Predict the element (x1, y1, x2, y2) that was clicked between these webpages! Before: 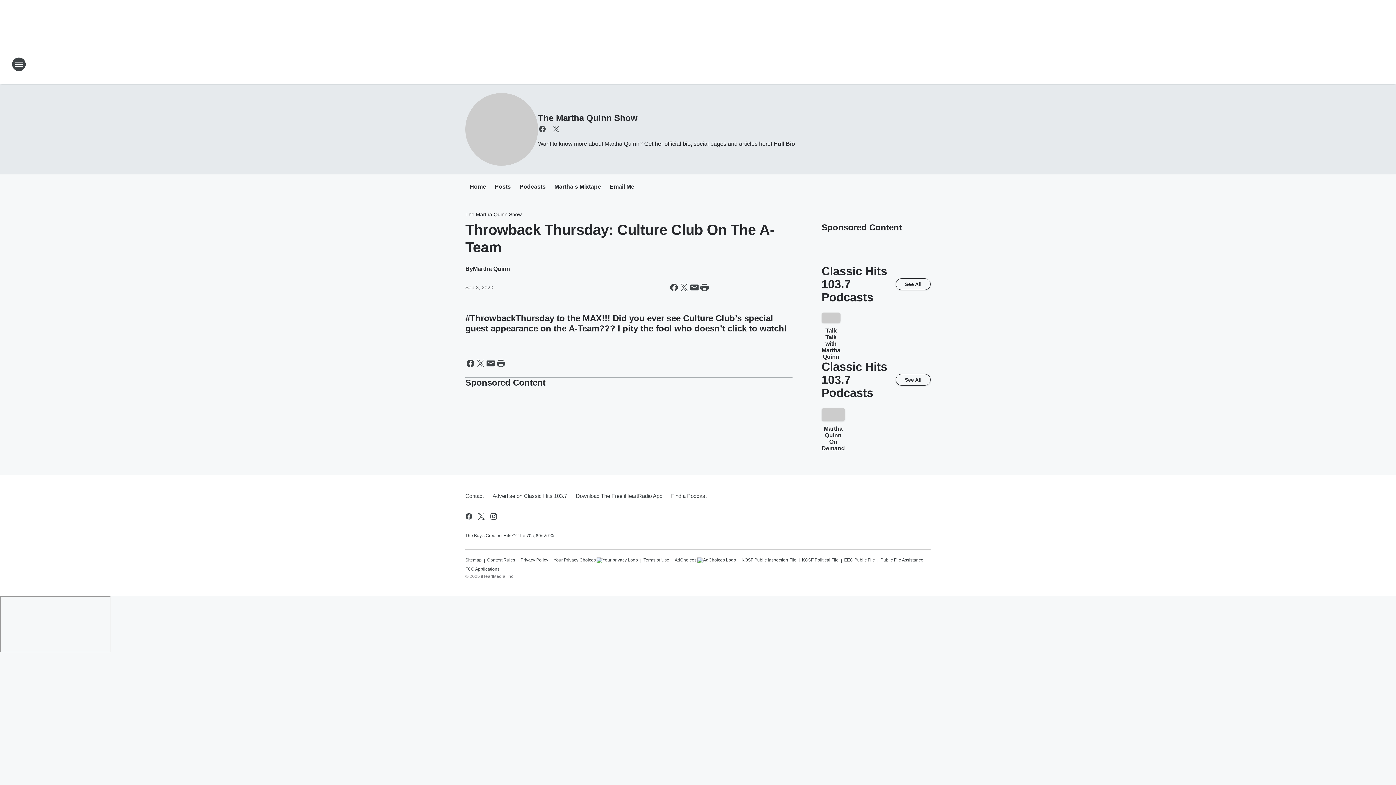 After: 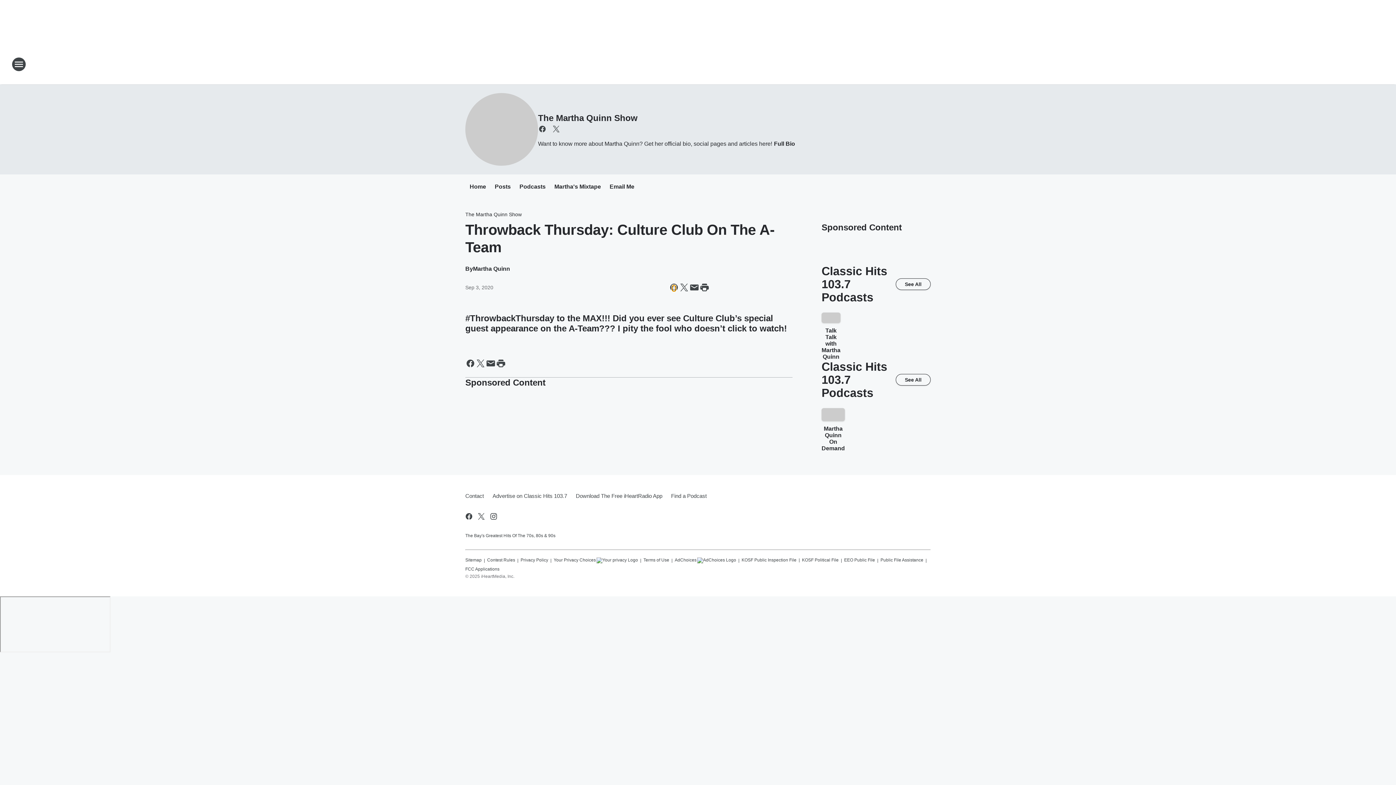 Action: label: Share this page on Facebook bbox: (669, 282, 679, 292)